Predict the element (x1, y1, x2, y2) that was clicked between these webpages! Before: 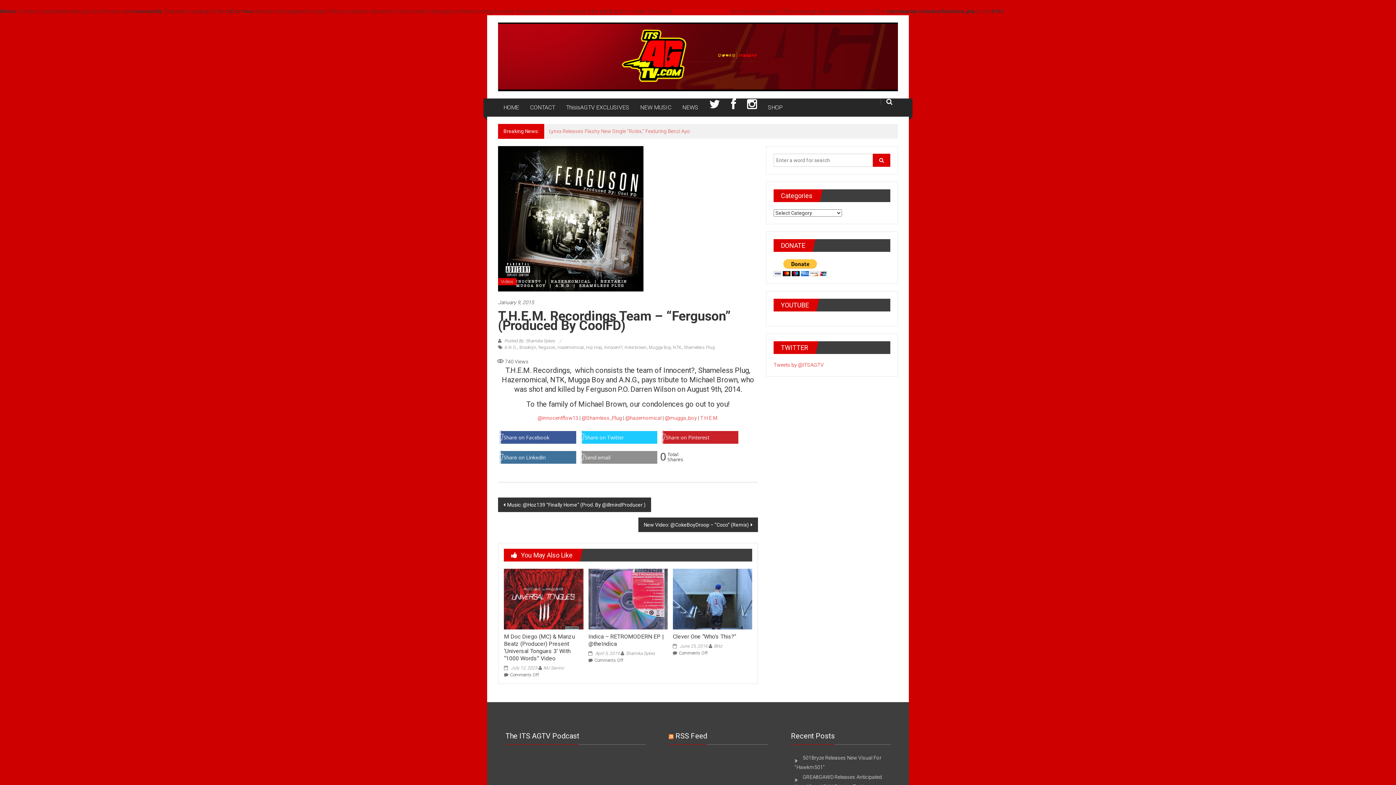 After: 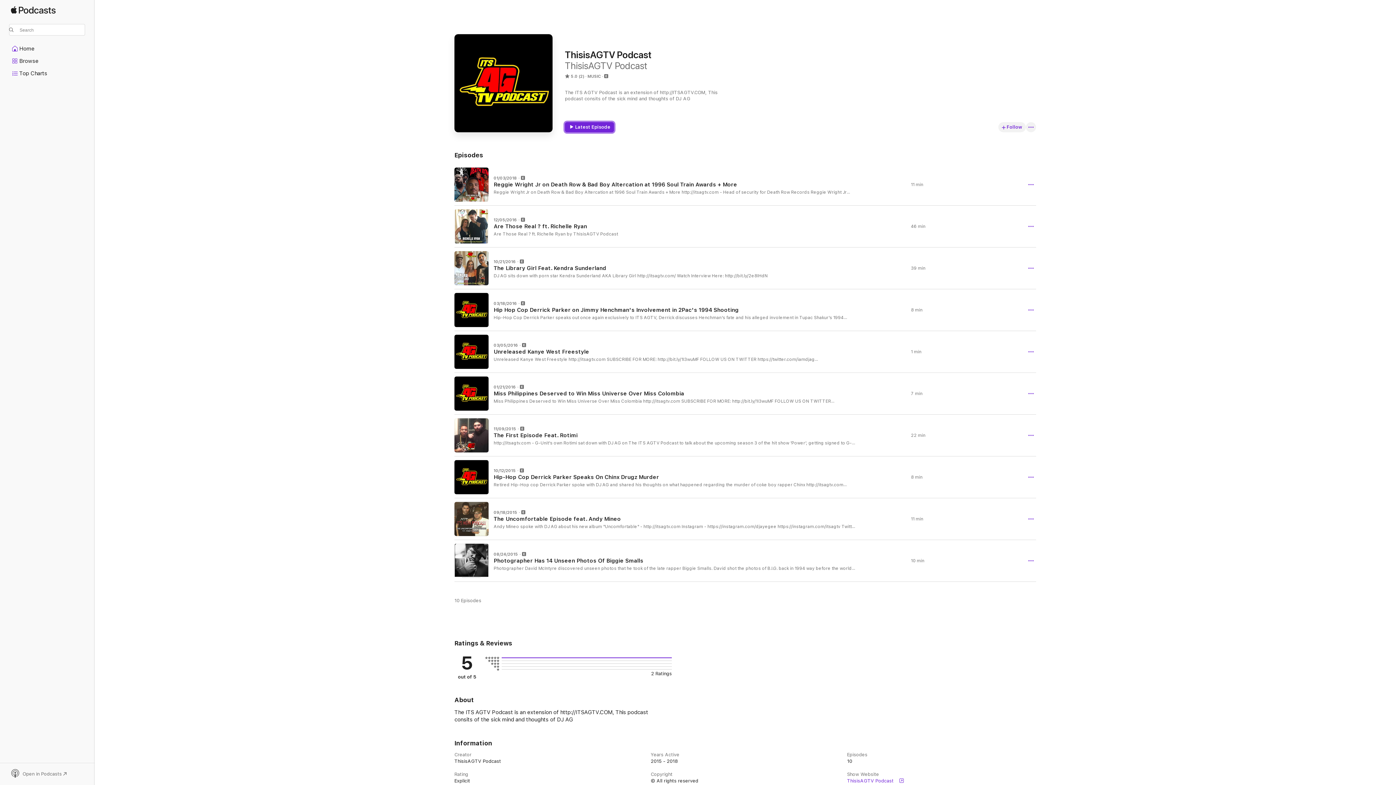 Action: bbox: (505, 752, 565, 767)